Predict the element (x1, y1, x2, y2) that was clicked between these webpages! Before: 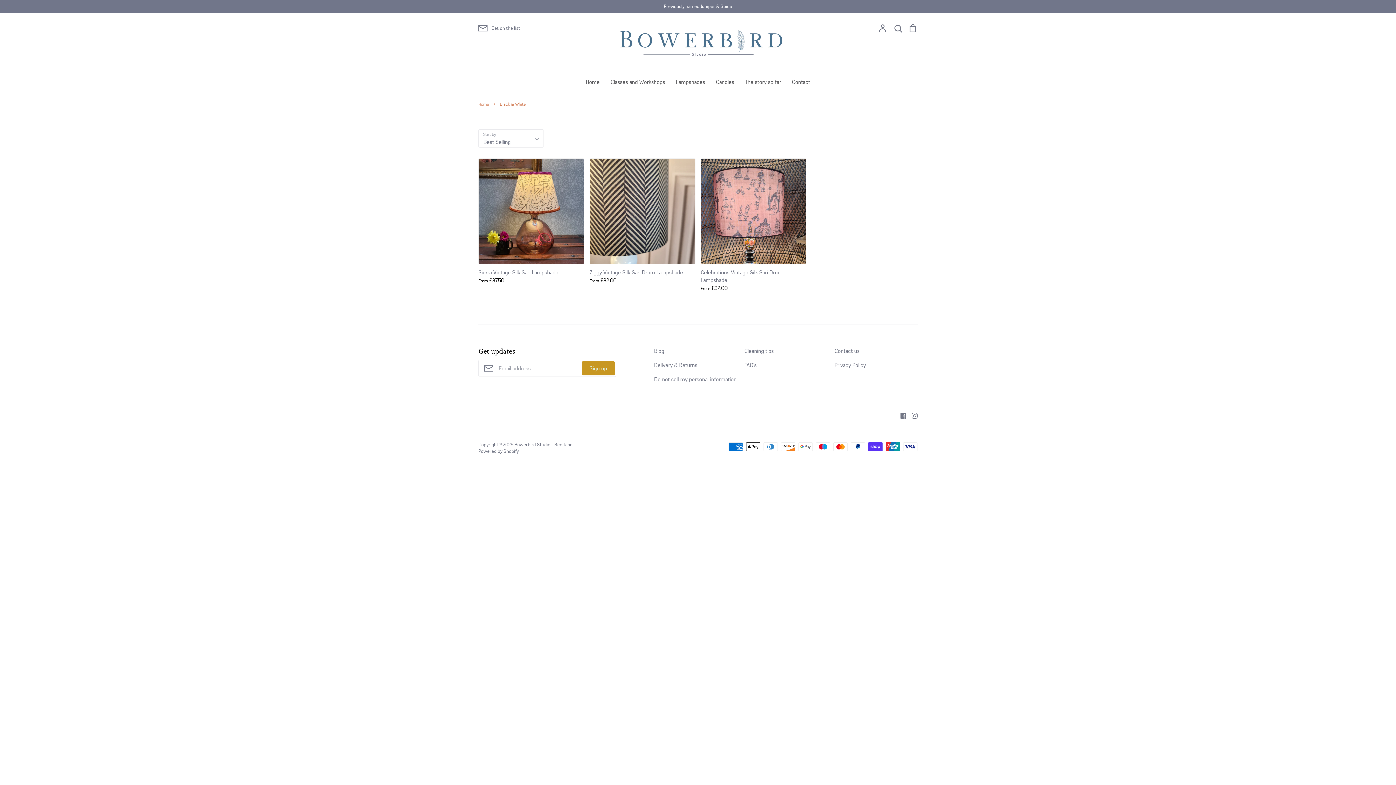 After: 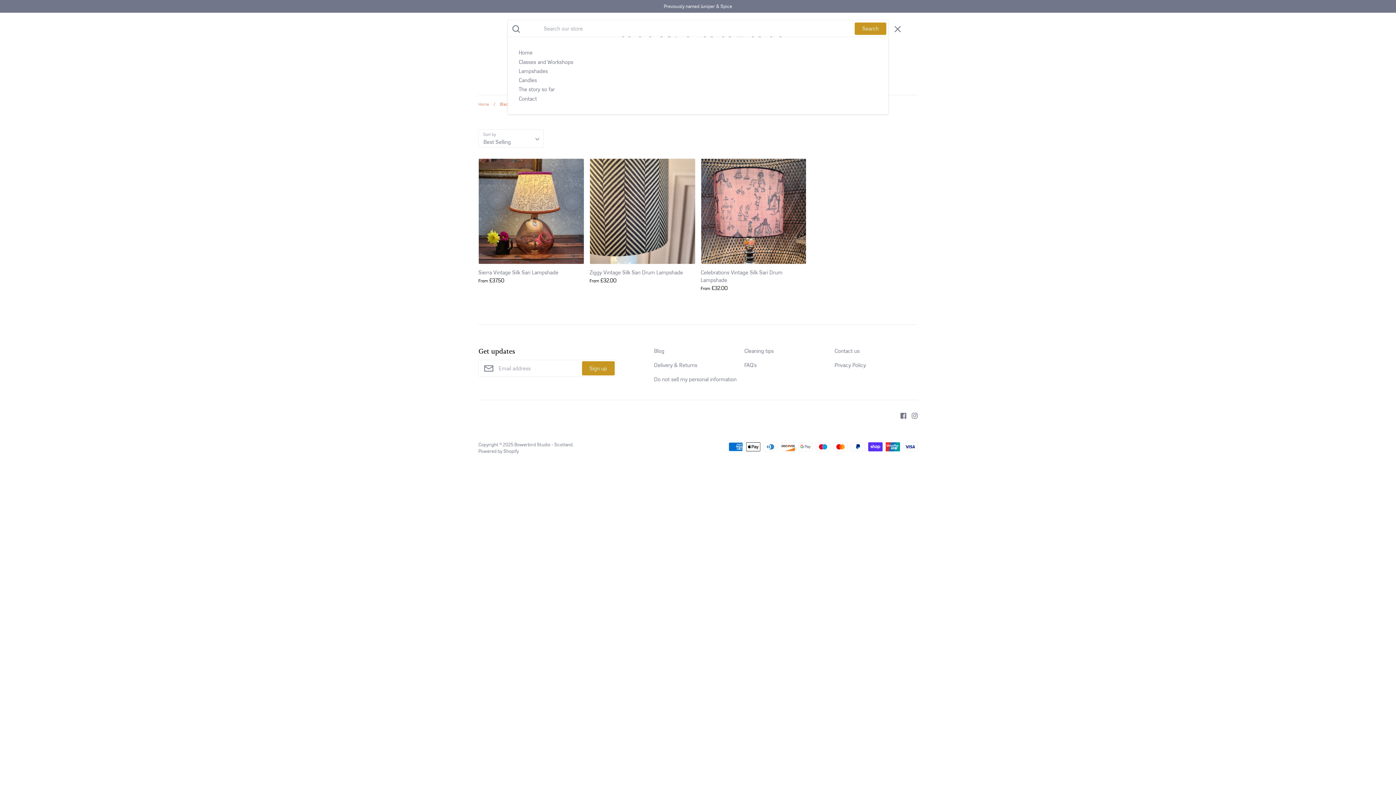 Action: bbox: (893, 23, 902, 33) label: Search